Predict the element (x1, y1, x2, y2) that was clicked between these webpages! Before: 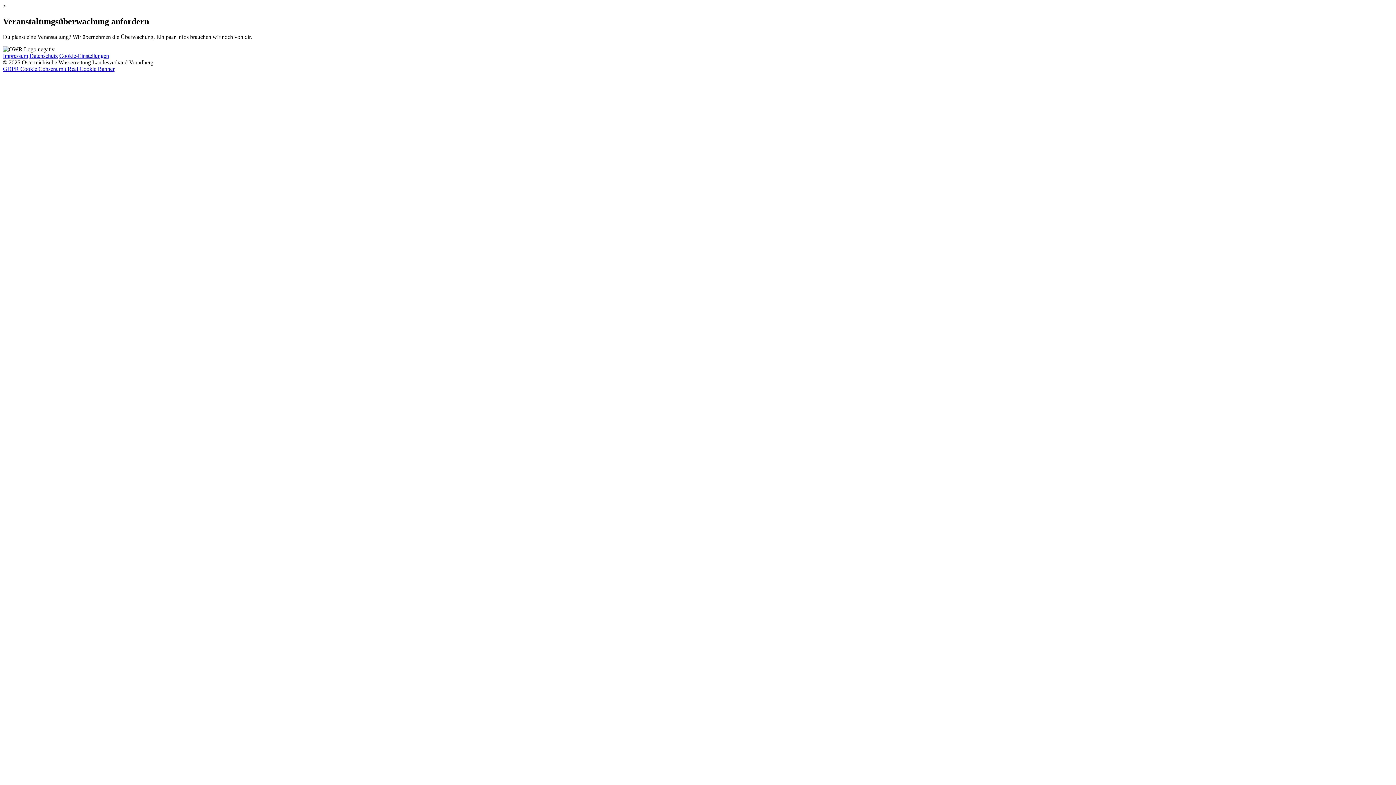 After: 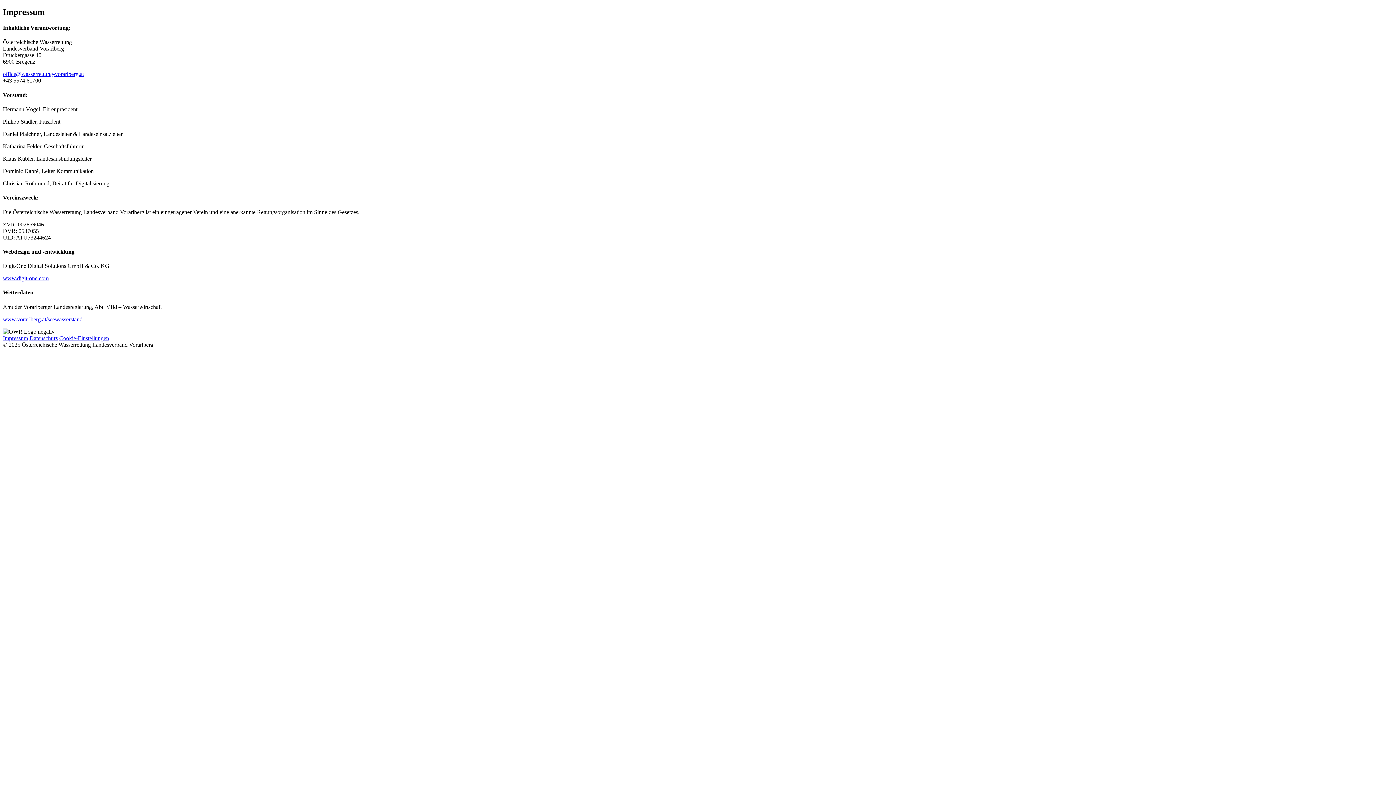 Action: label: Impressum bbox: (2, 52, 28, 58)